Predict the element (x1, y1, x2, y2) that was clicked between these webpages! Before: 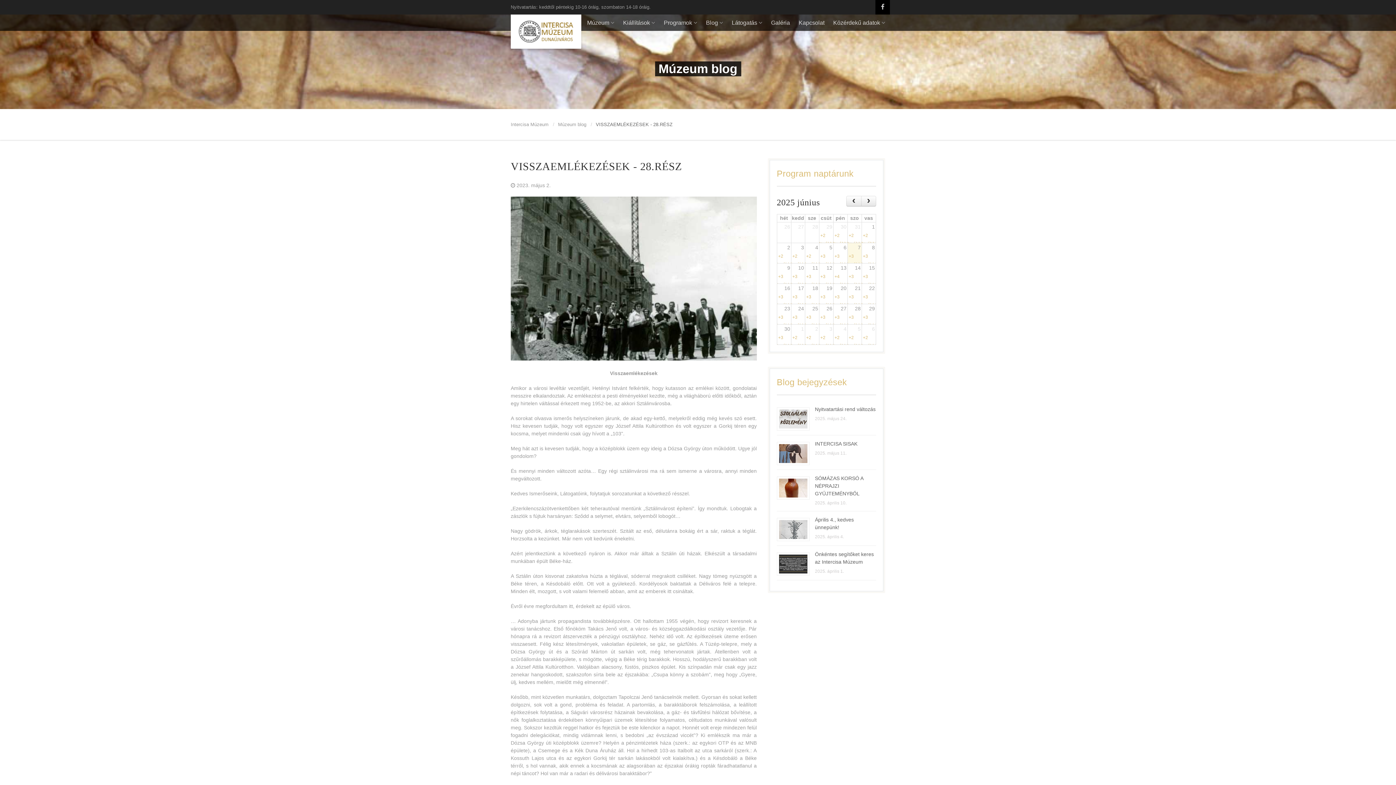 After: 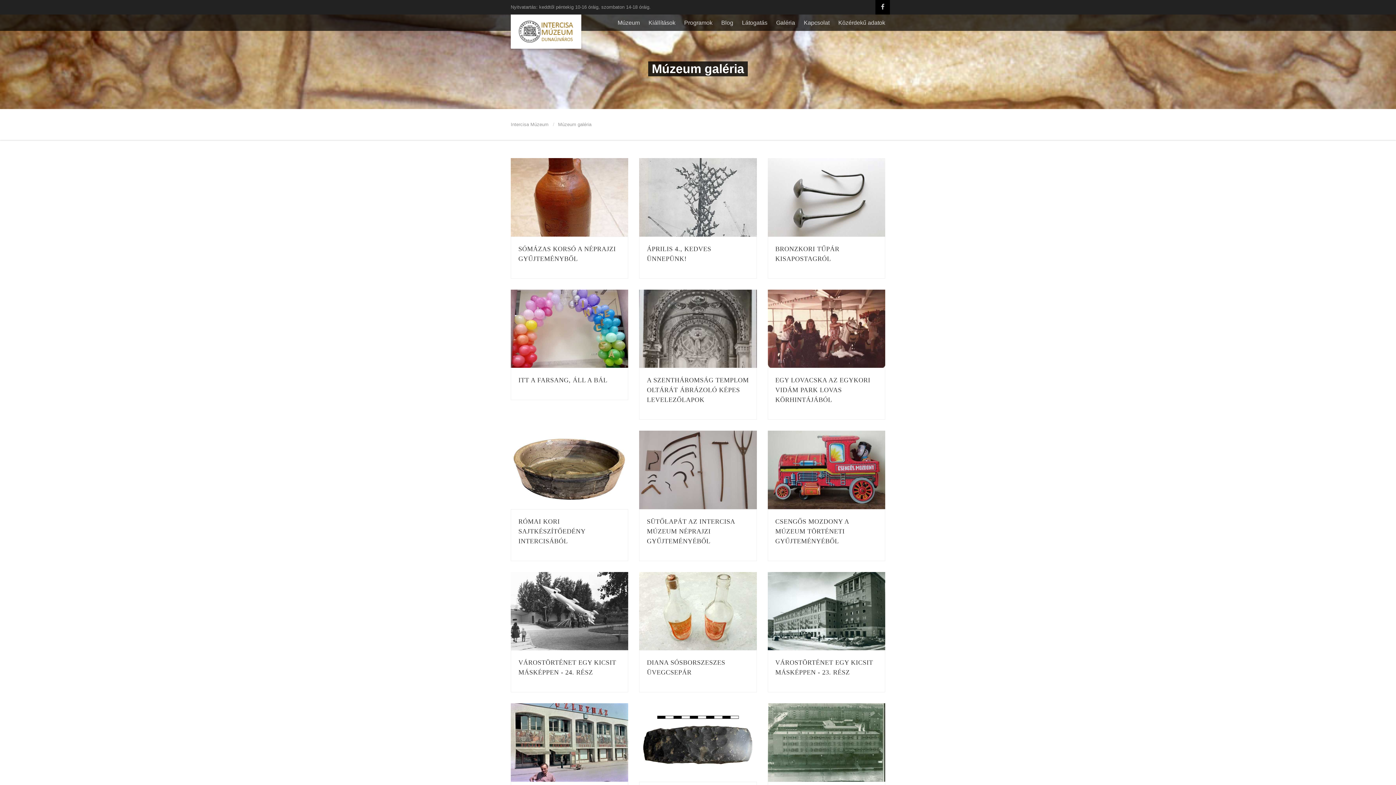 Action: bbox: (771, 14, 790, 30) label: Galéria